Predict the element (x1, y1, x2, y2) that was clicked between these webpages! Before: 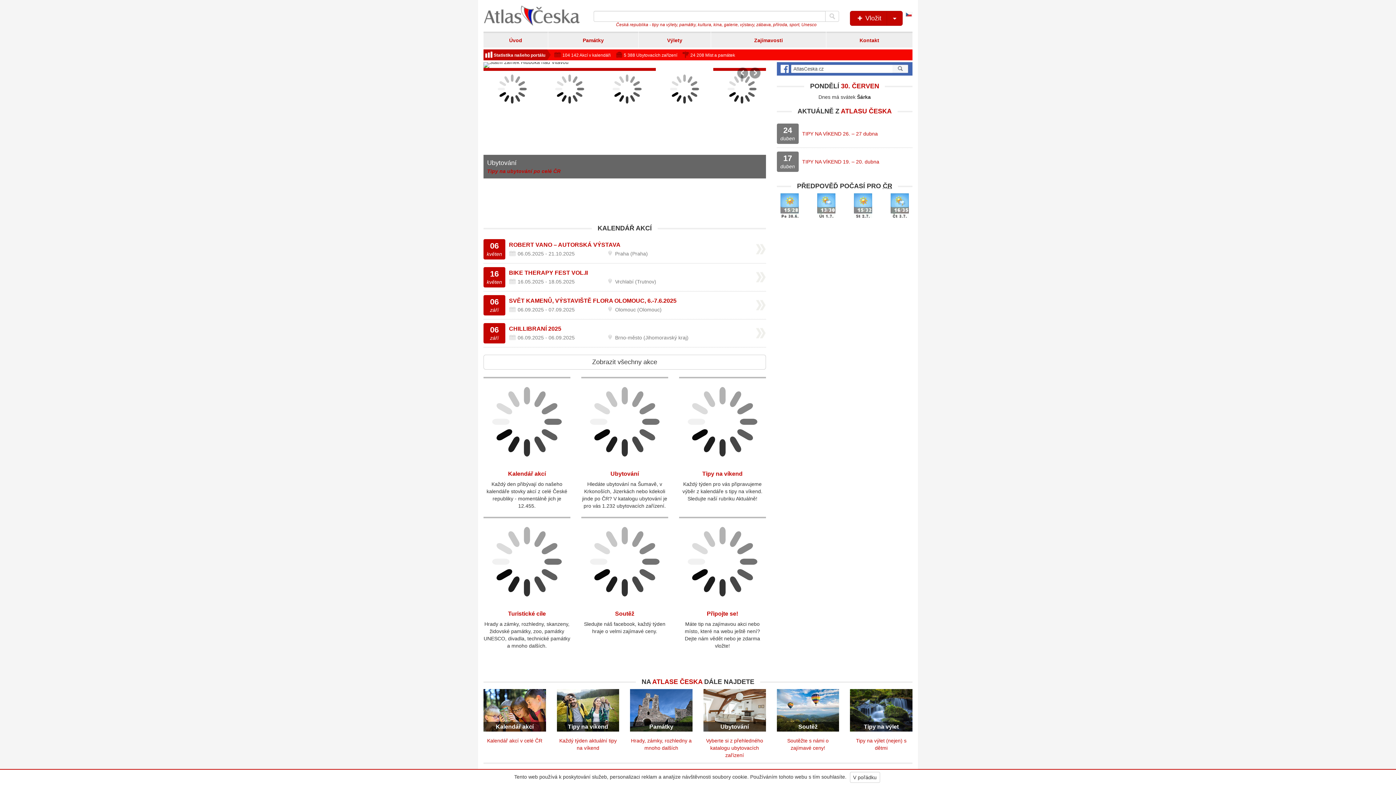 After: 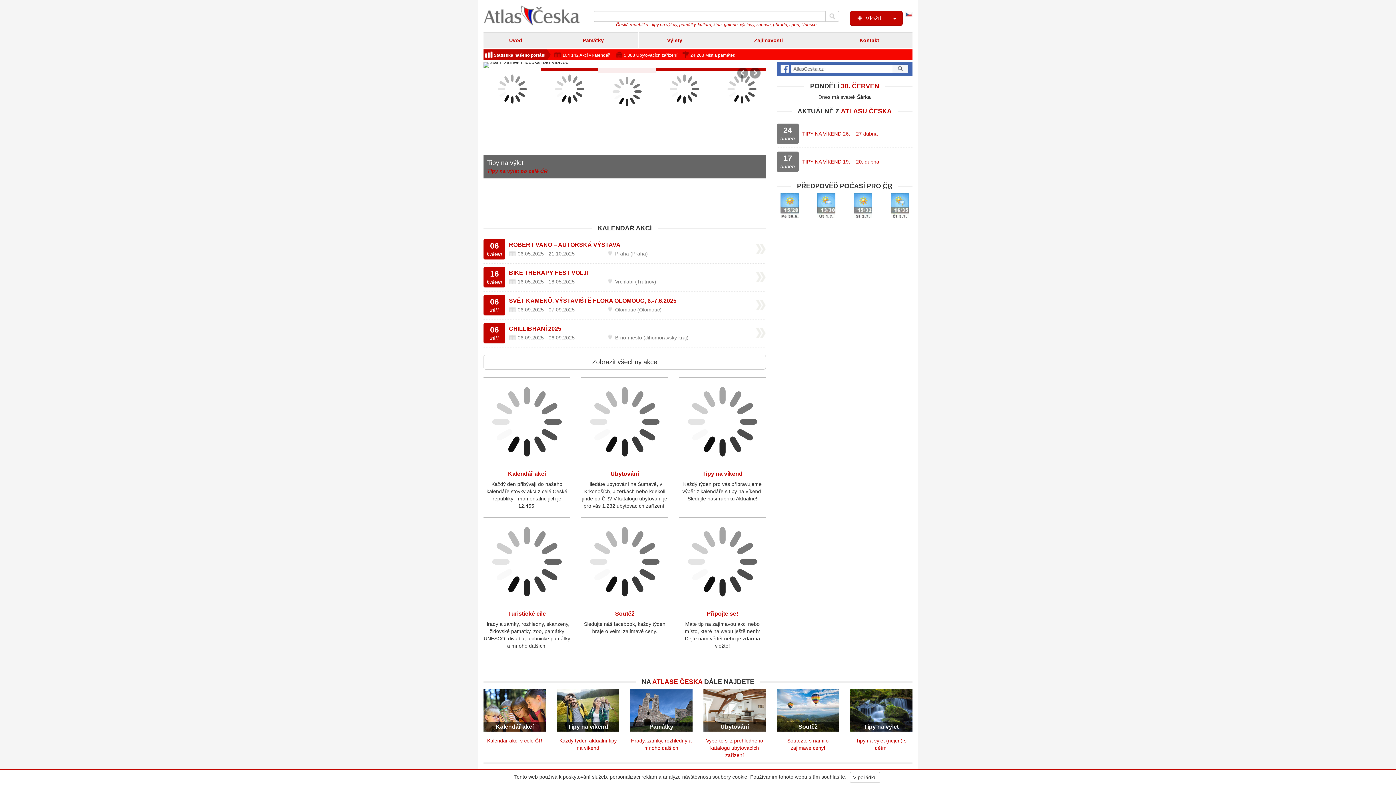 Action: bbox: (598, 68, 656, 107)